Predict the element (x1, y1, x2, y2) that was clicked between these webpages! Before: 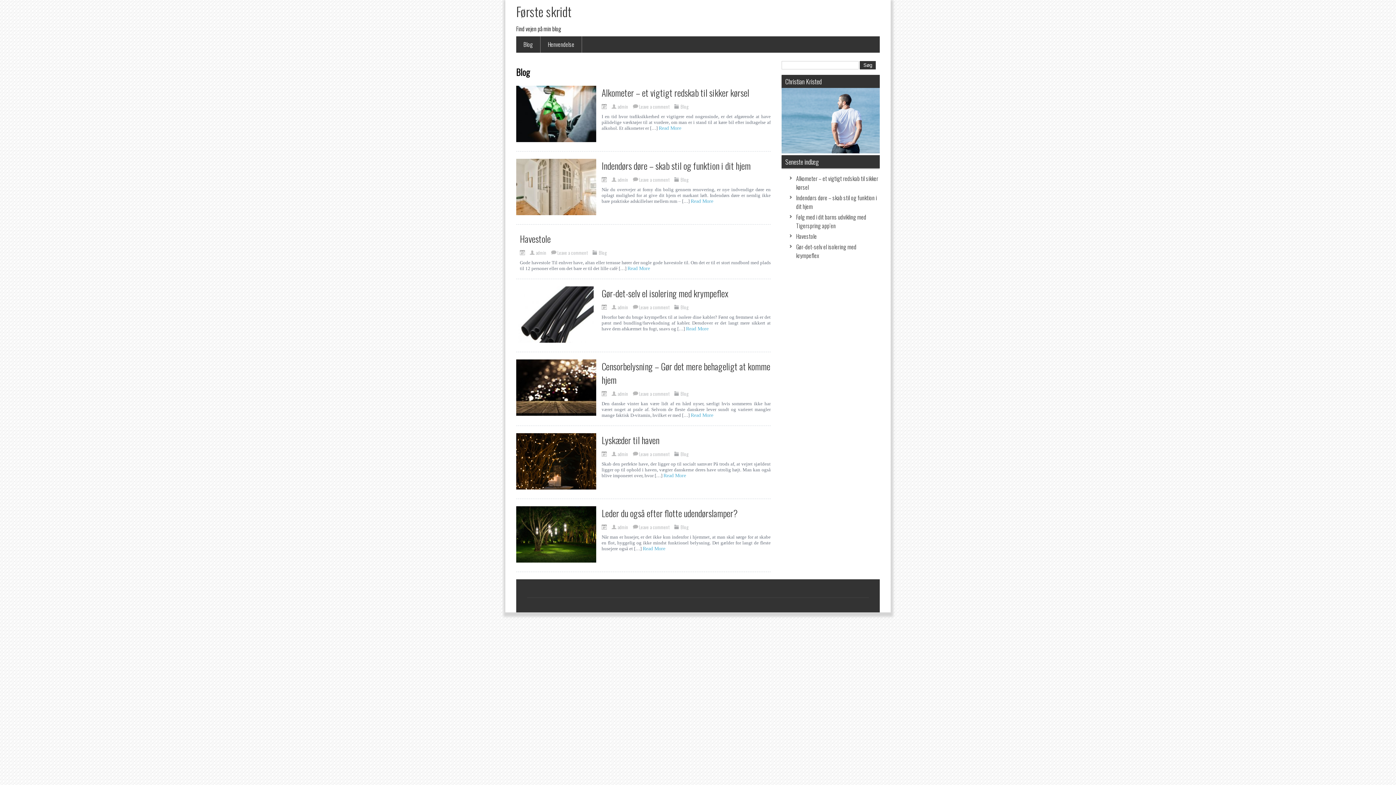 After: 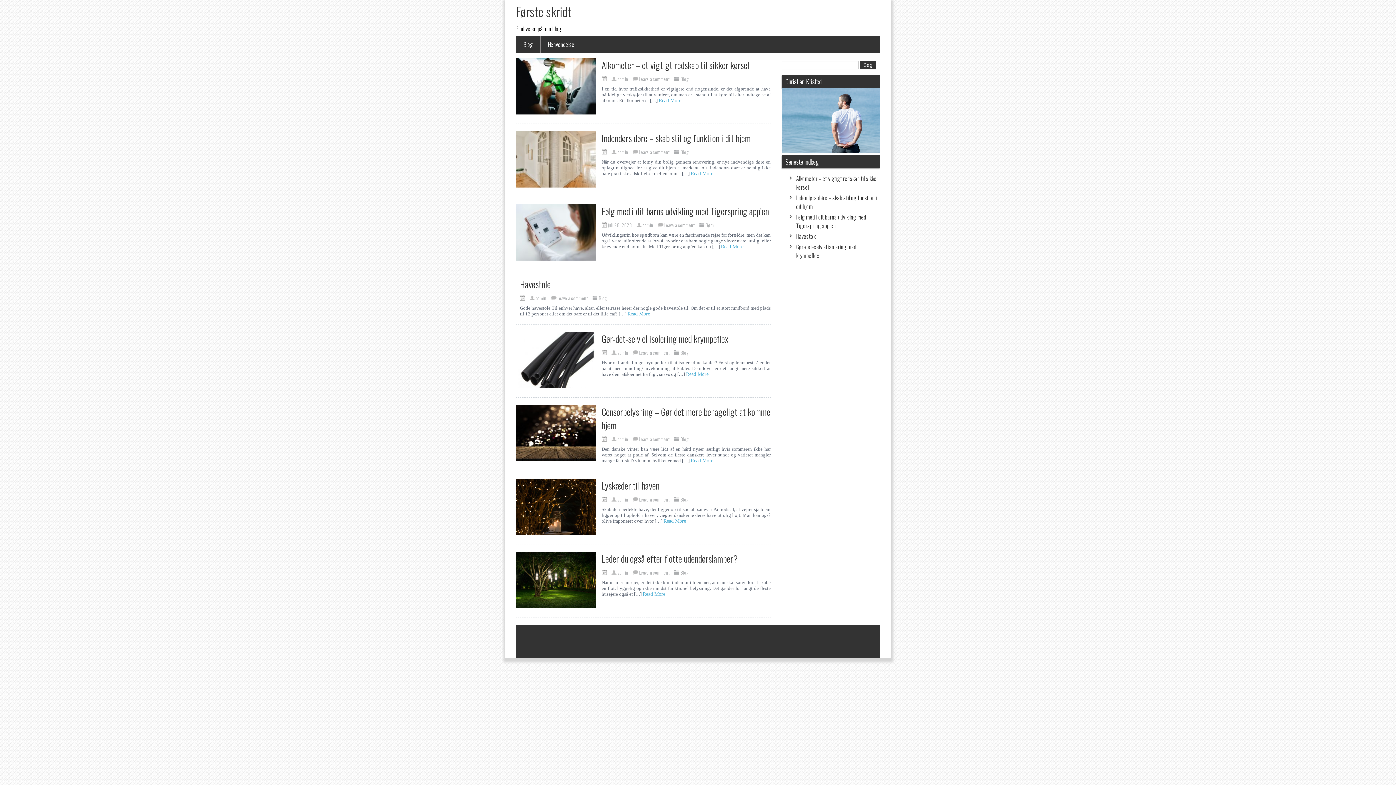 Action: bbox: (516, 1, 571, 20) label: Første skridt